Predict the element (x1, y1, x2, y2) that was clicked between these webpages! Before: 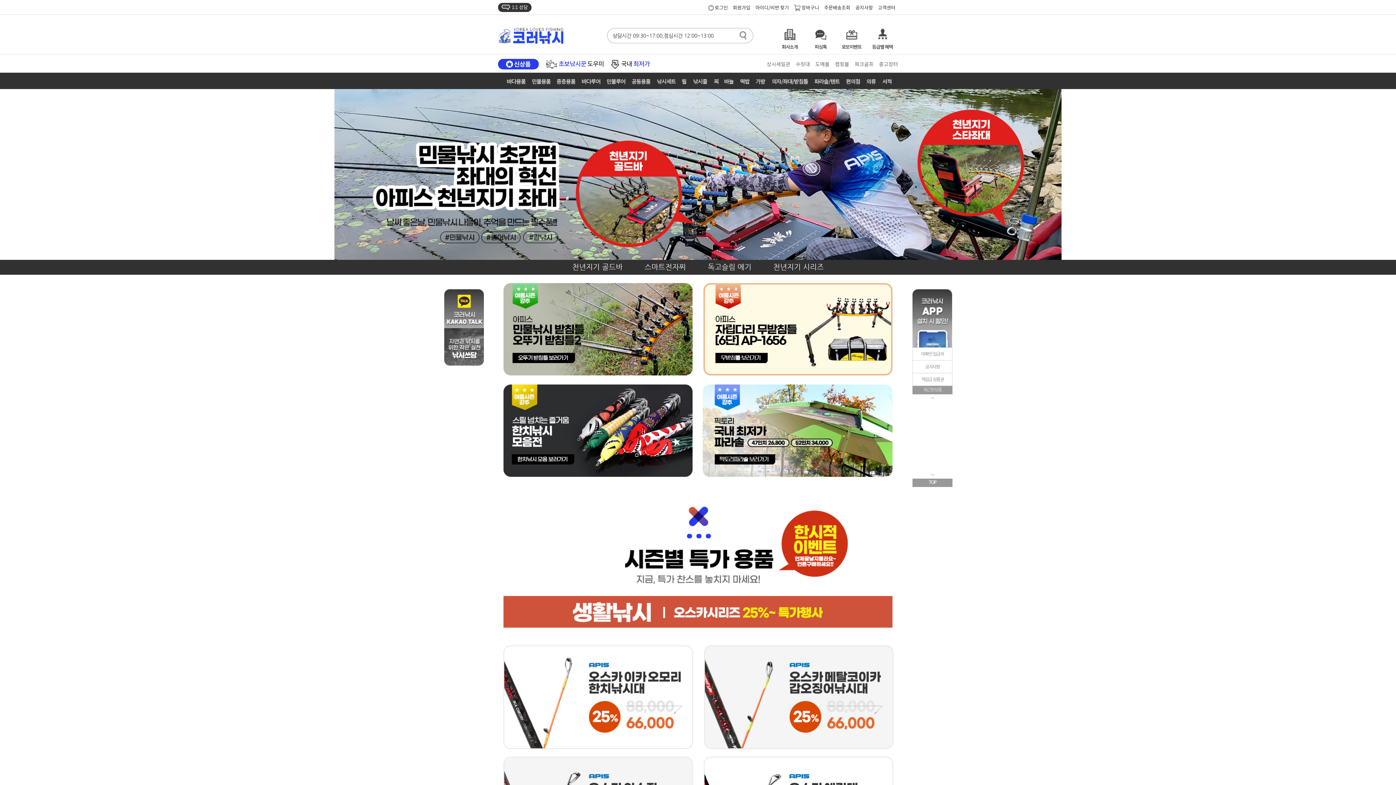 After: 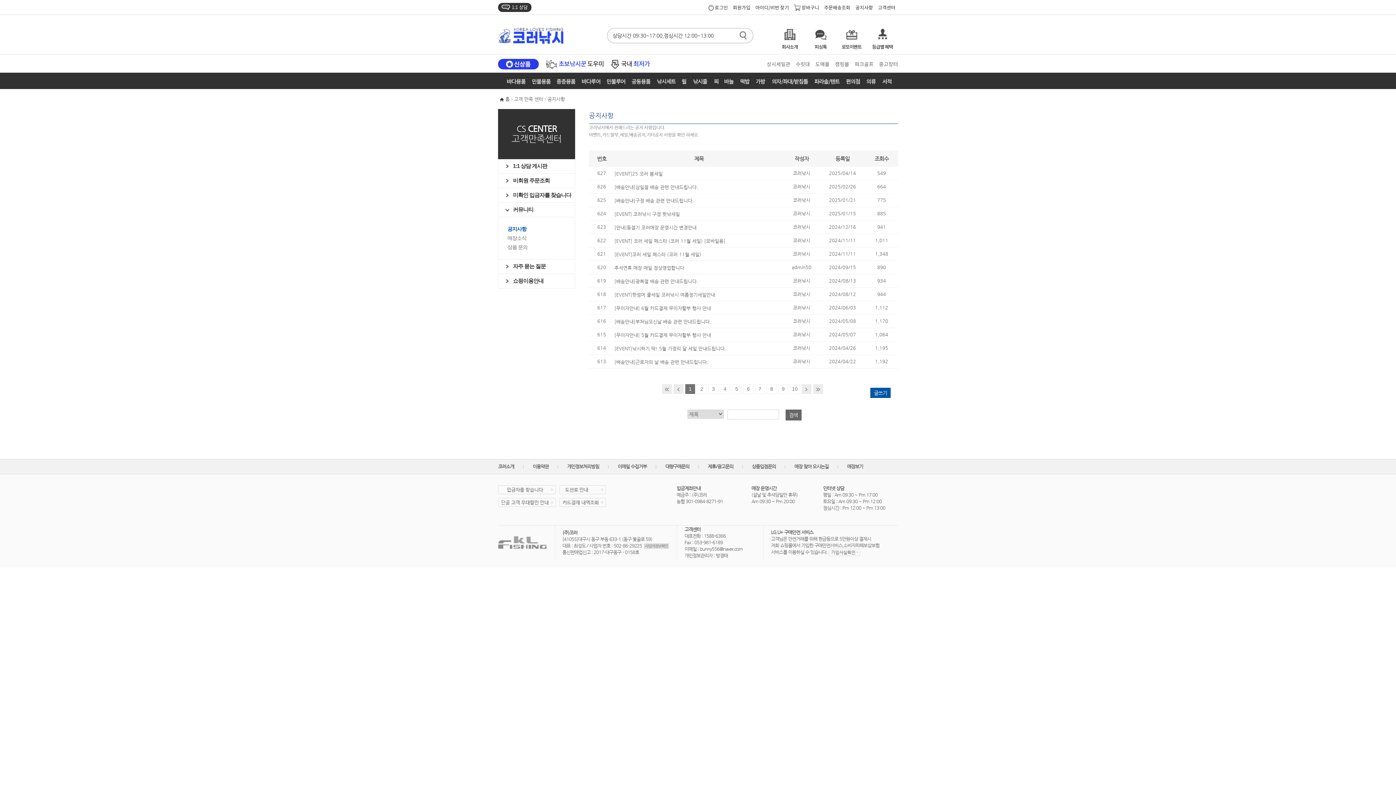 Action: bbox: (855, 4, 873, 10) label: 공지사항